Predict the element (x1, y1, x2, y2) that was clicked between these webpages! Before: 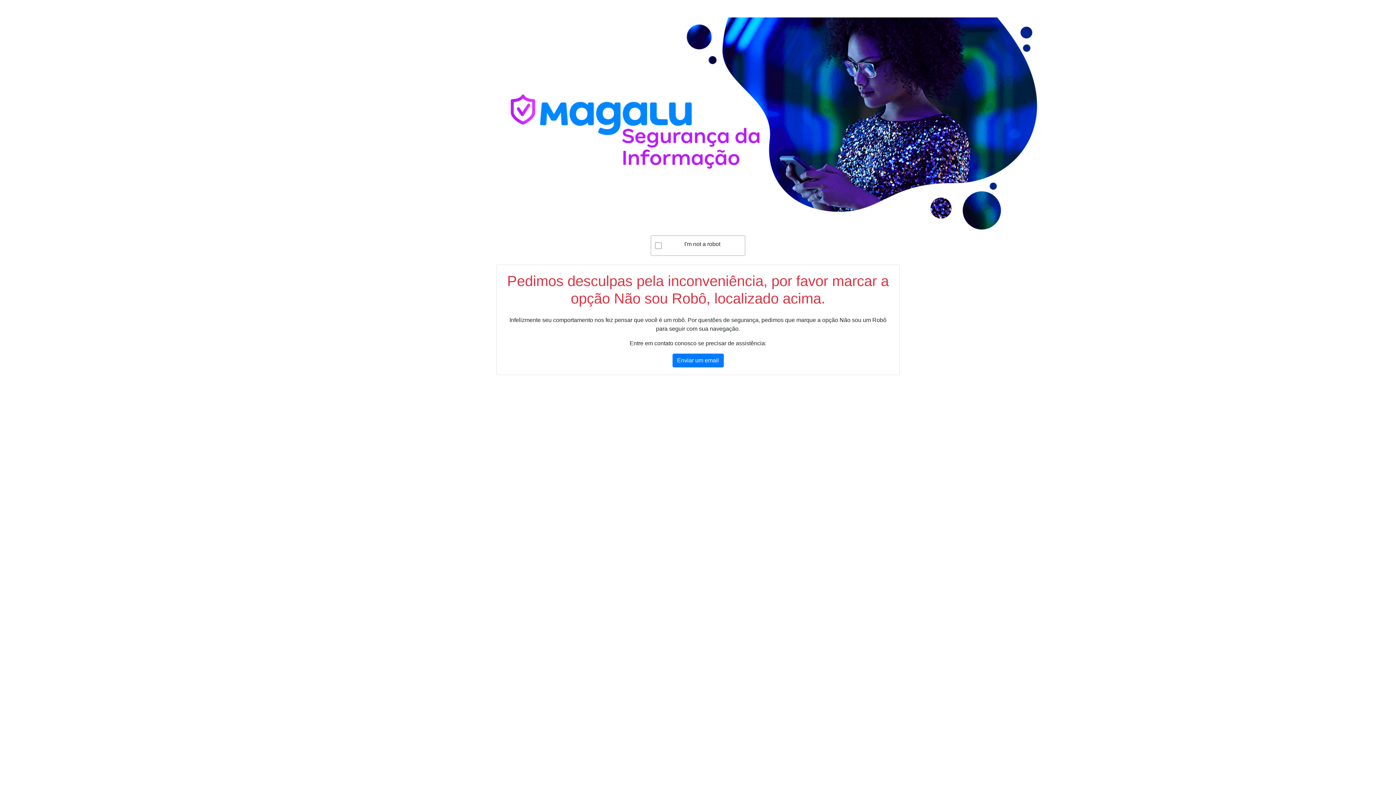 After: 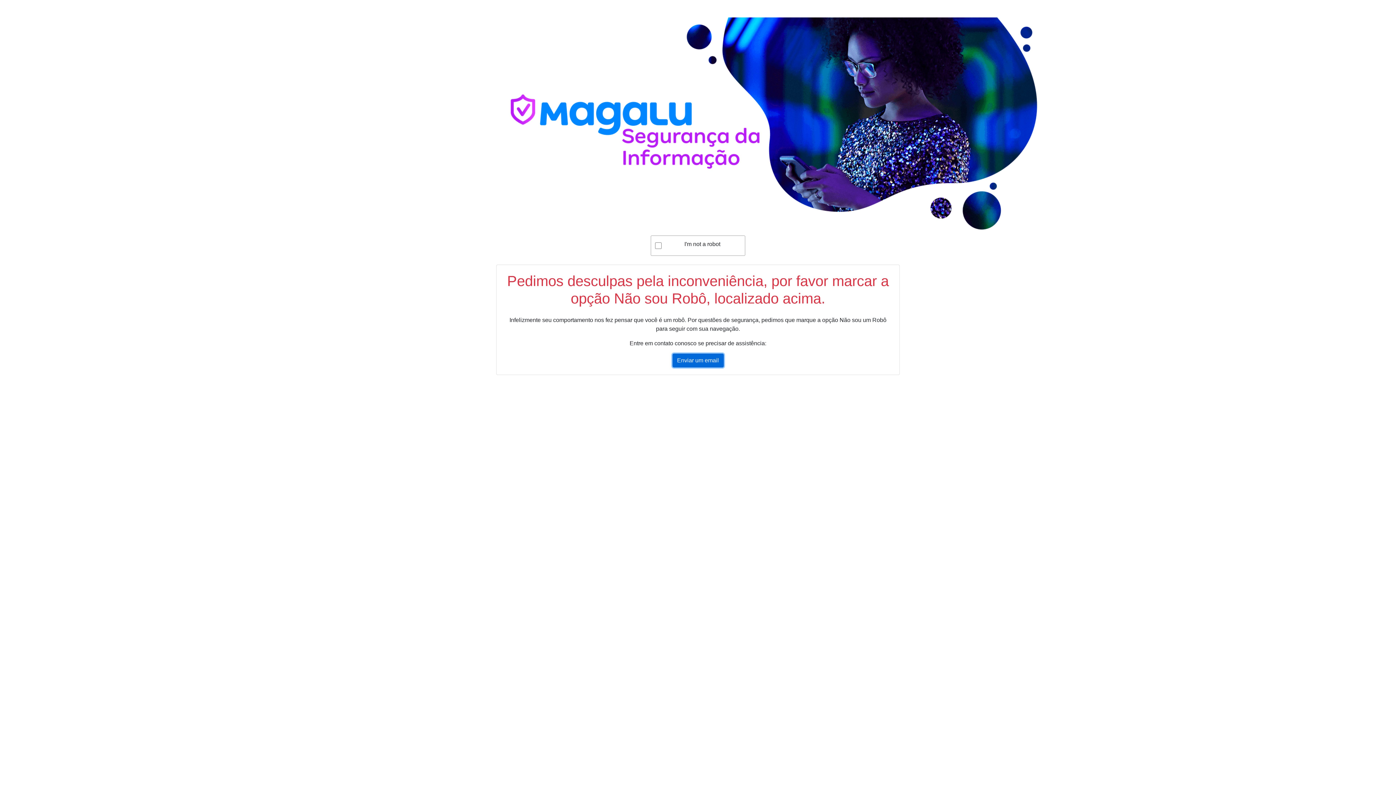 Action: label: Enviar um email bbox: (672, 353, 723, 367)